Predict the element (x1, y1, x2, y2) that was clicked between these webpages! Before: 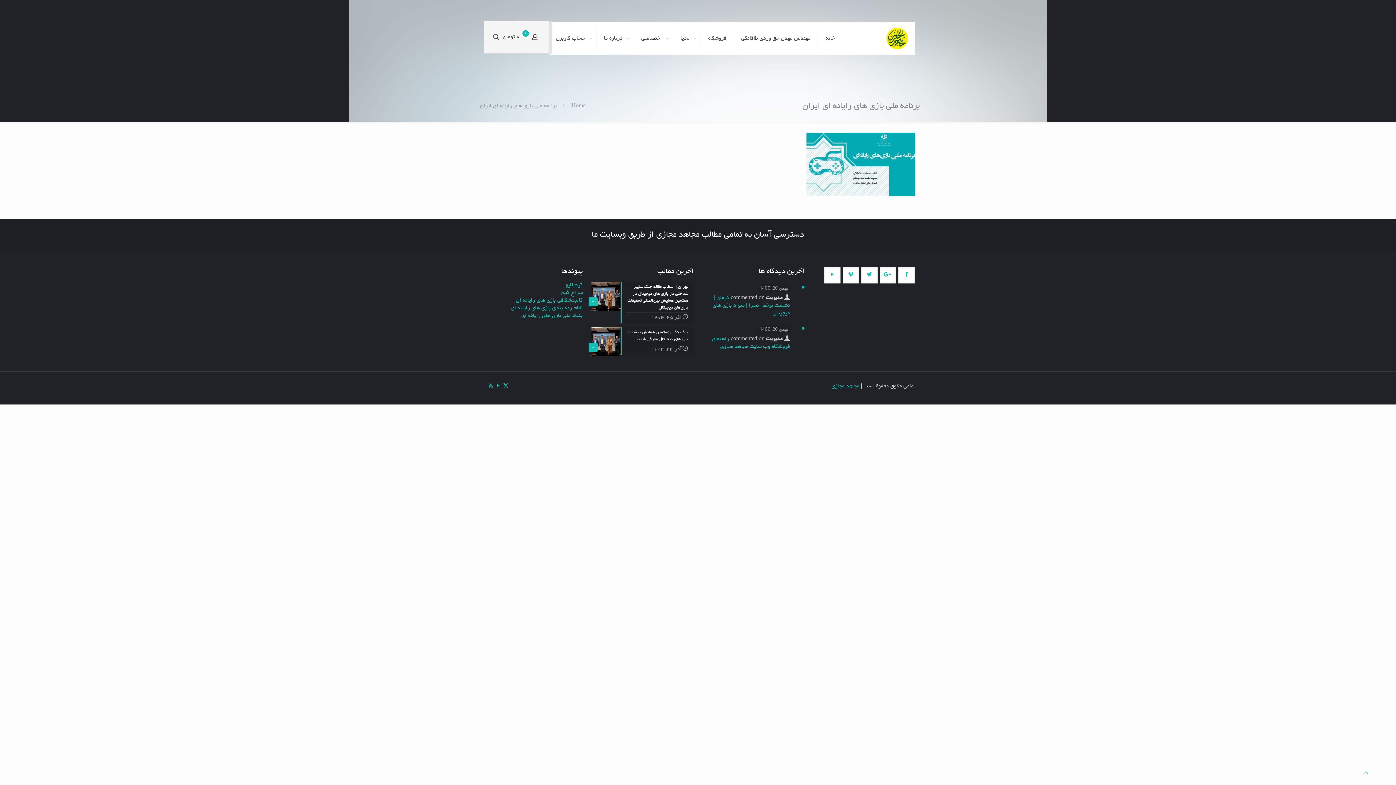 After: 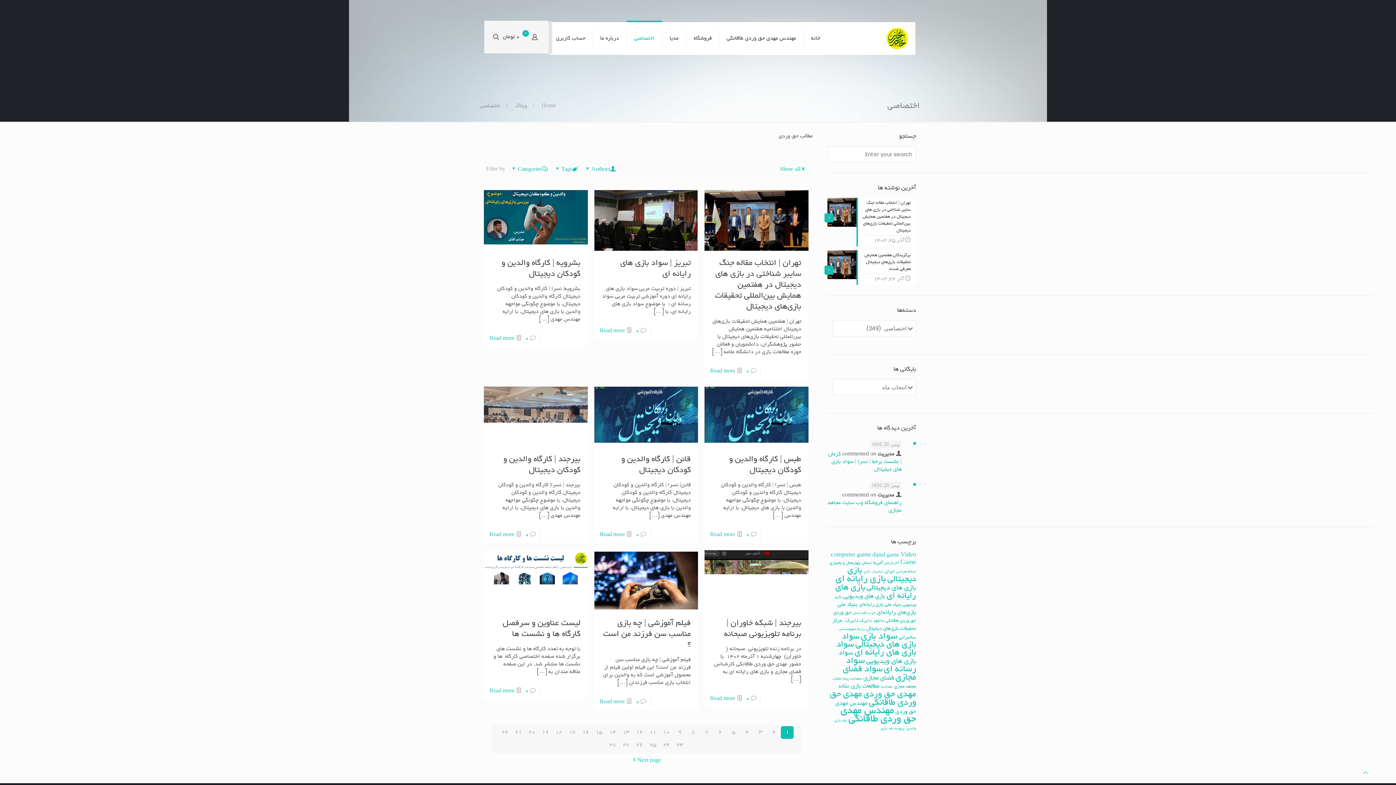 Action: label: اختصاصی bbox: (633, 22, 673, 54)